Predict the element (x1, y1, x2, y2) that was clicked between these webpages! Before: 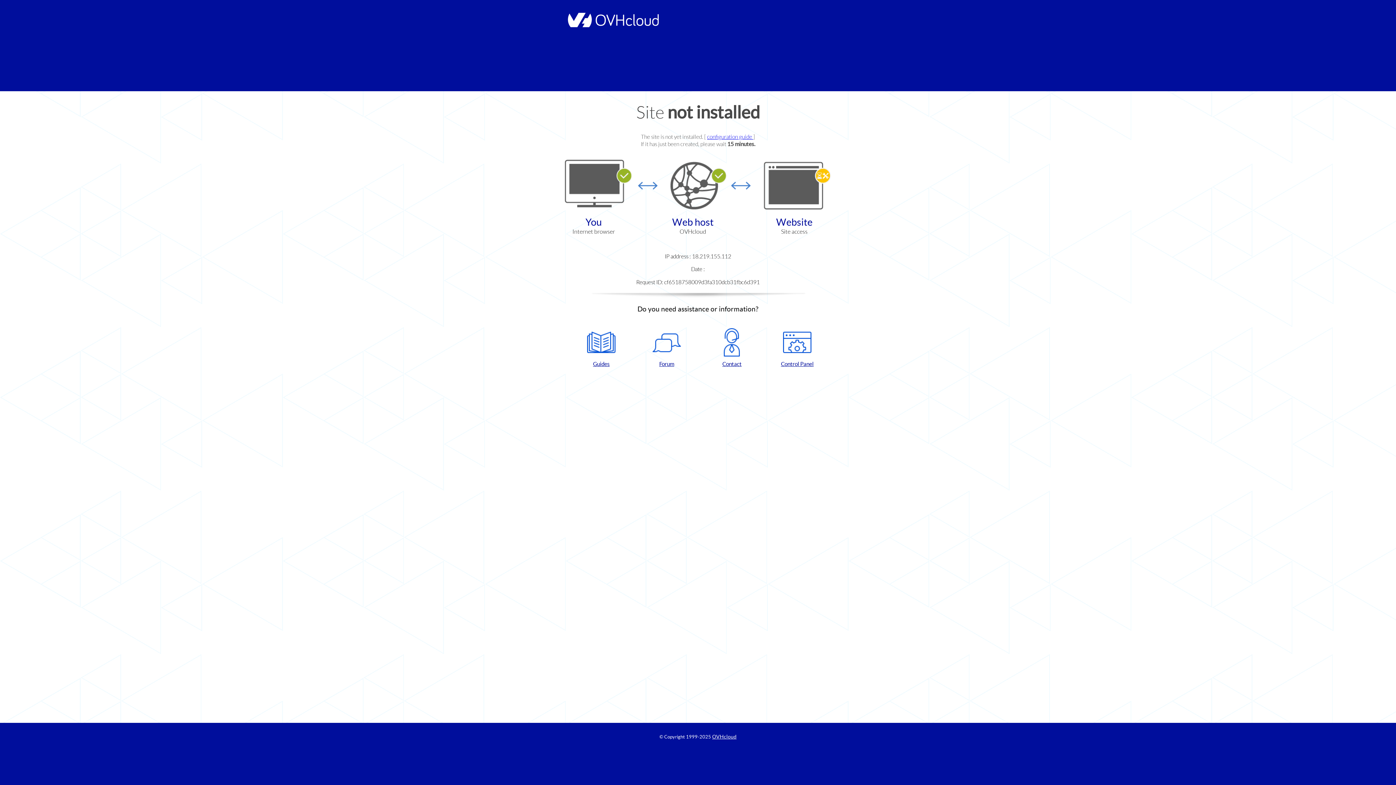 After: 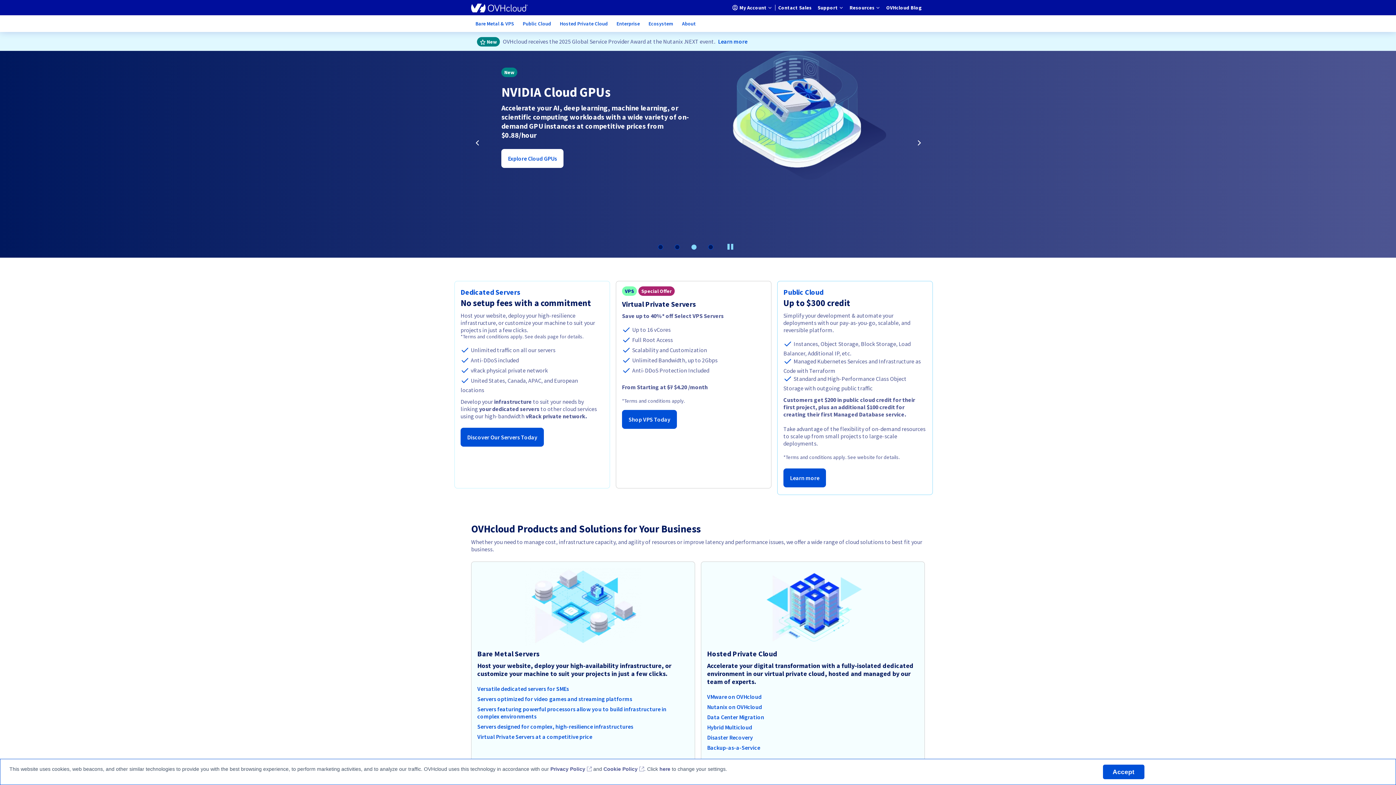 Action: label: OVHcloud bbox: (712, 734, 736, 740)